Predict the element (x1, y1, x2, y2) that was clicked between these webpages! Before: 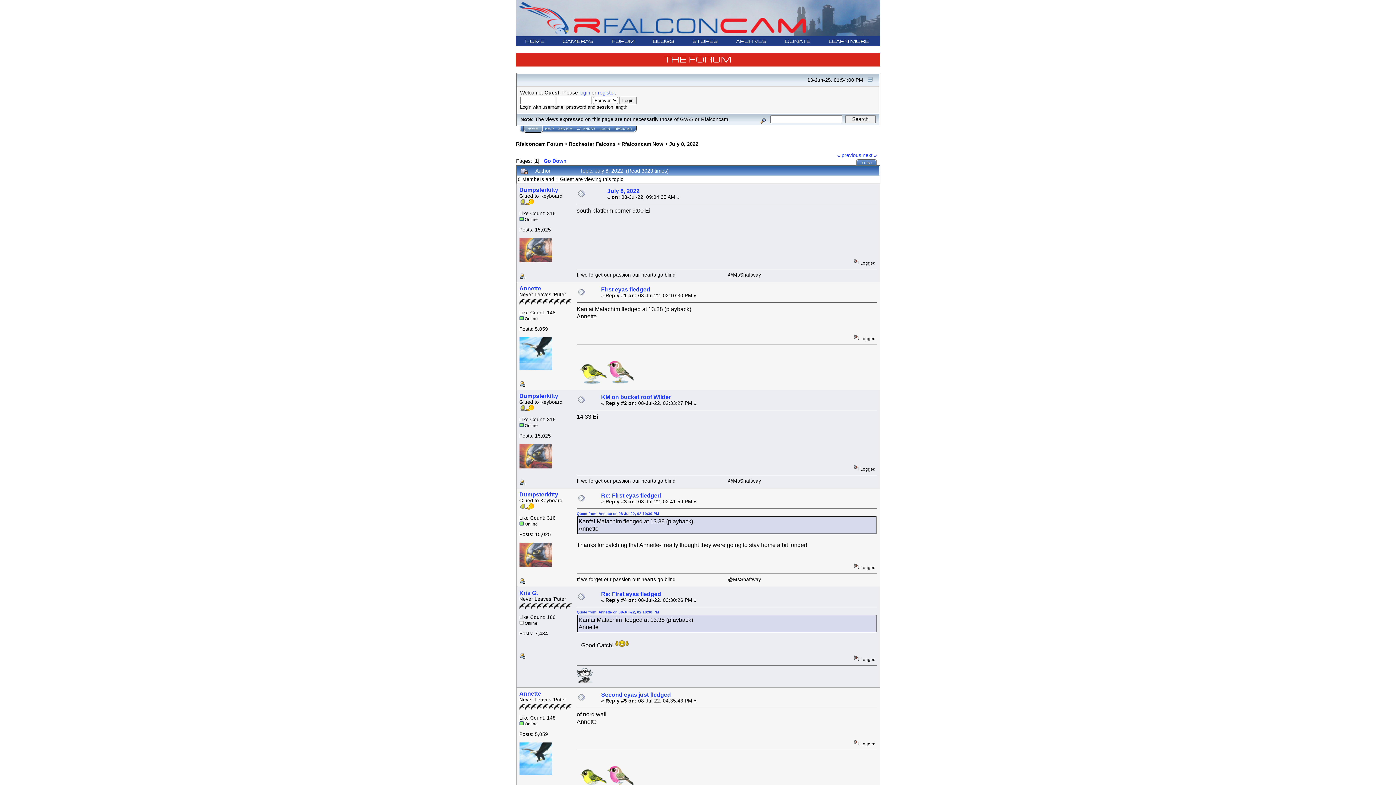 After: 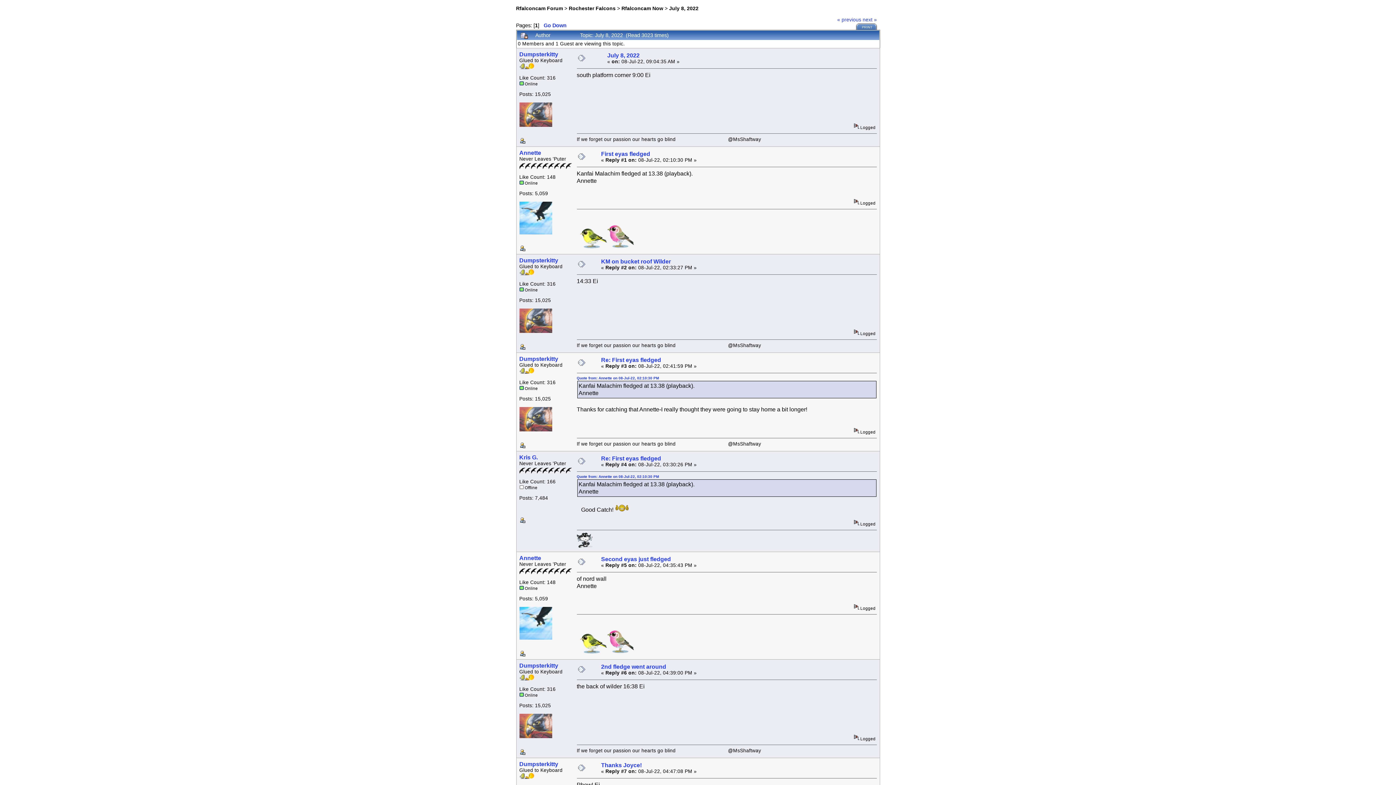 Action: bbox: (578, 192, 585, 198)